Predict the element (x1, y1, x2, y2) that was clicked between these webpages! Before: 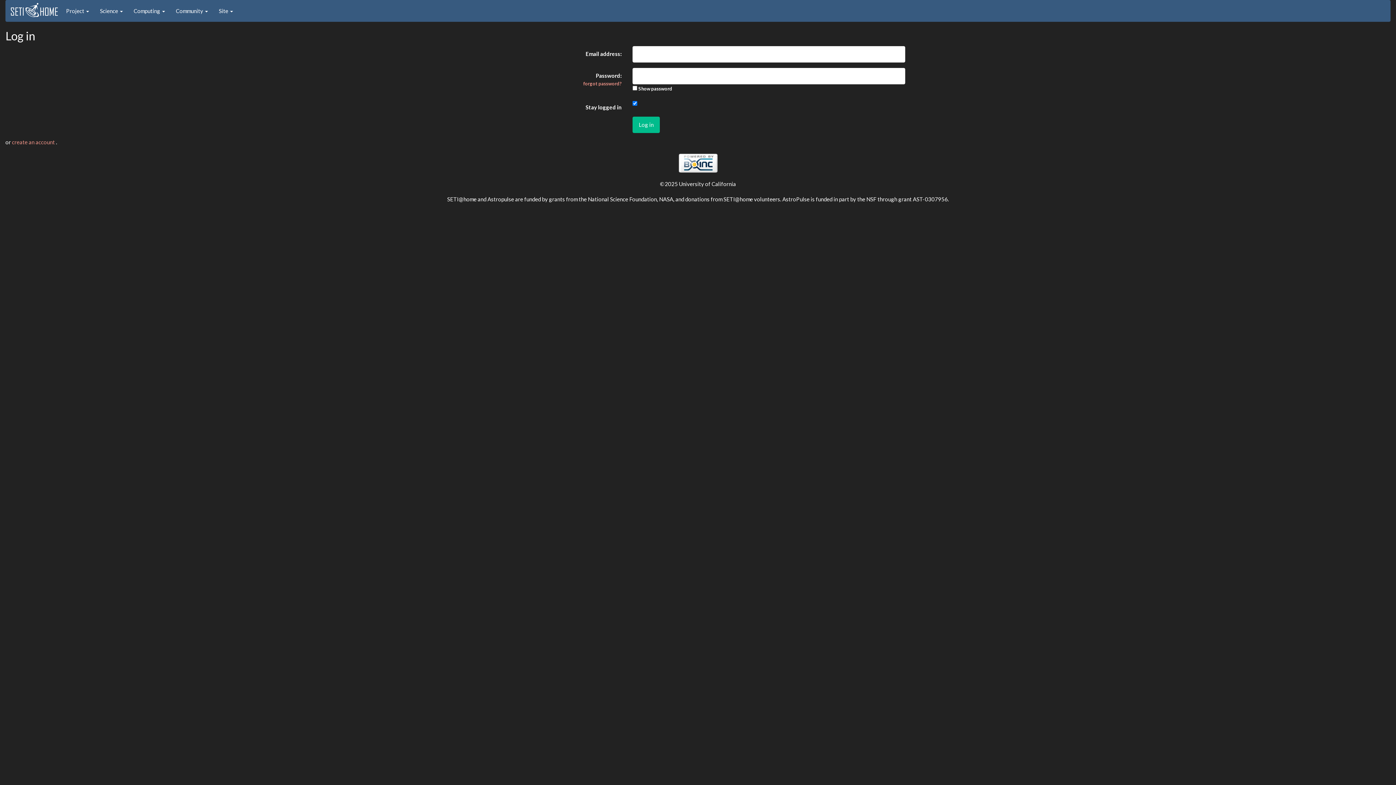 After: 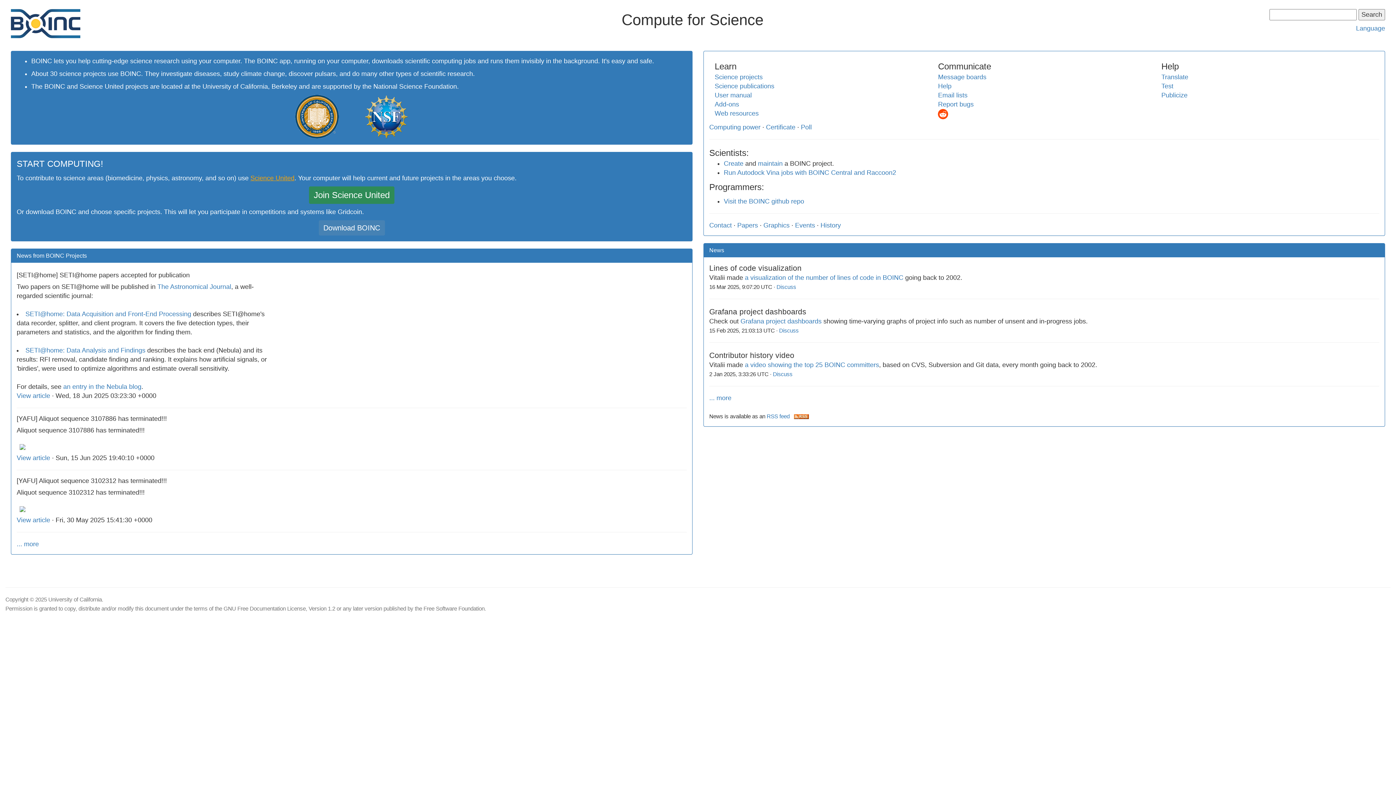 Action: bbox: (678, 159, 717, 165)